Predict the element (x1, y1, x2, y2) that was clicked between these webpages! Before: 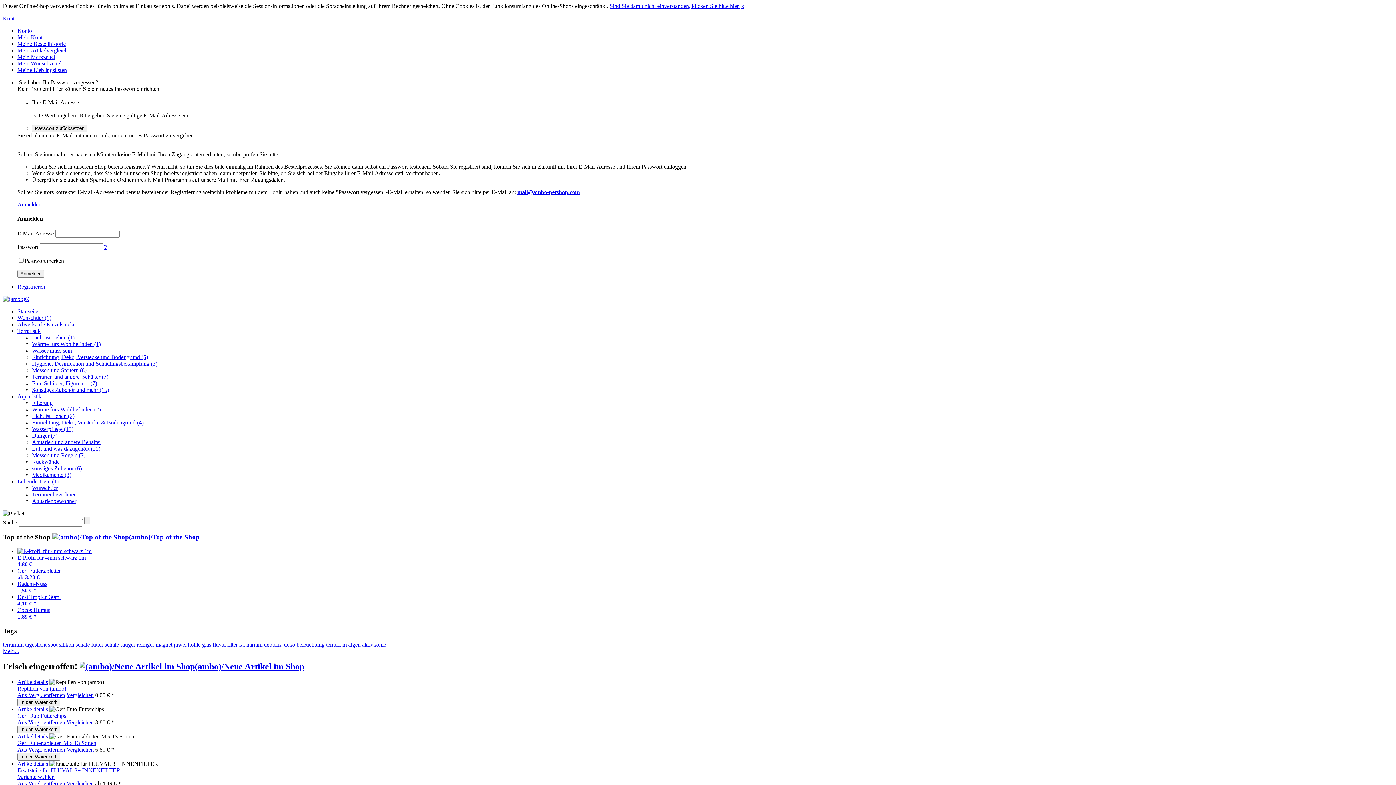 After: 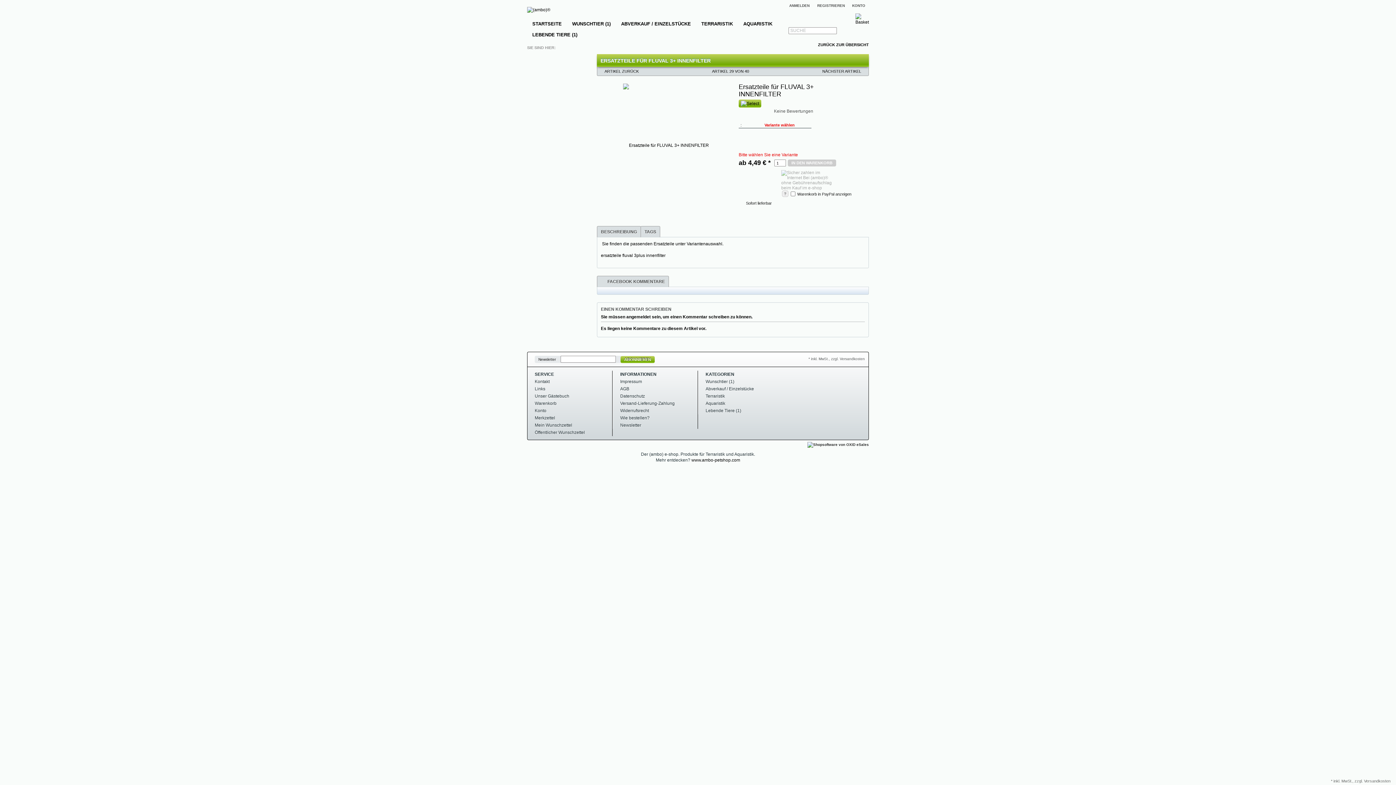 Action: label: Ersatzteile für FLUVAL 3+ INNENFILTER bbox: (17, 767, 120, 773)